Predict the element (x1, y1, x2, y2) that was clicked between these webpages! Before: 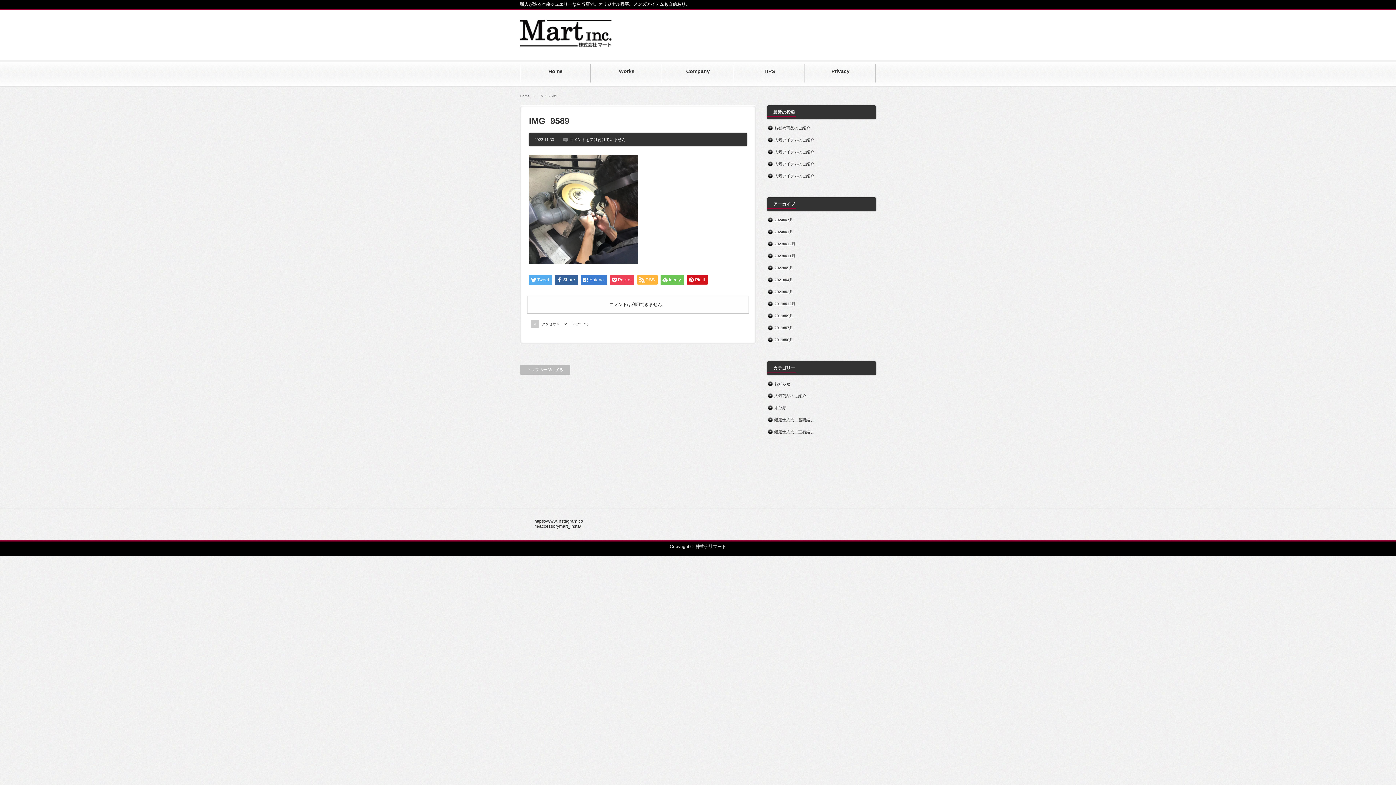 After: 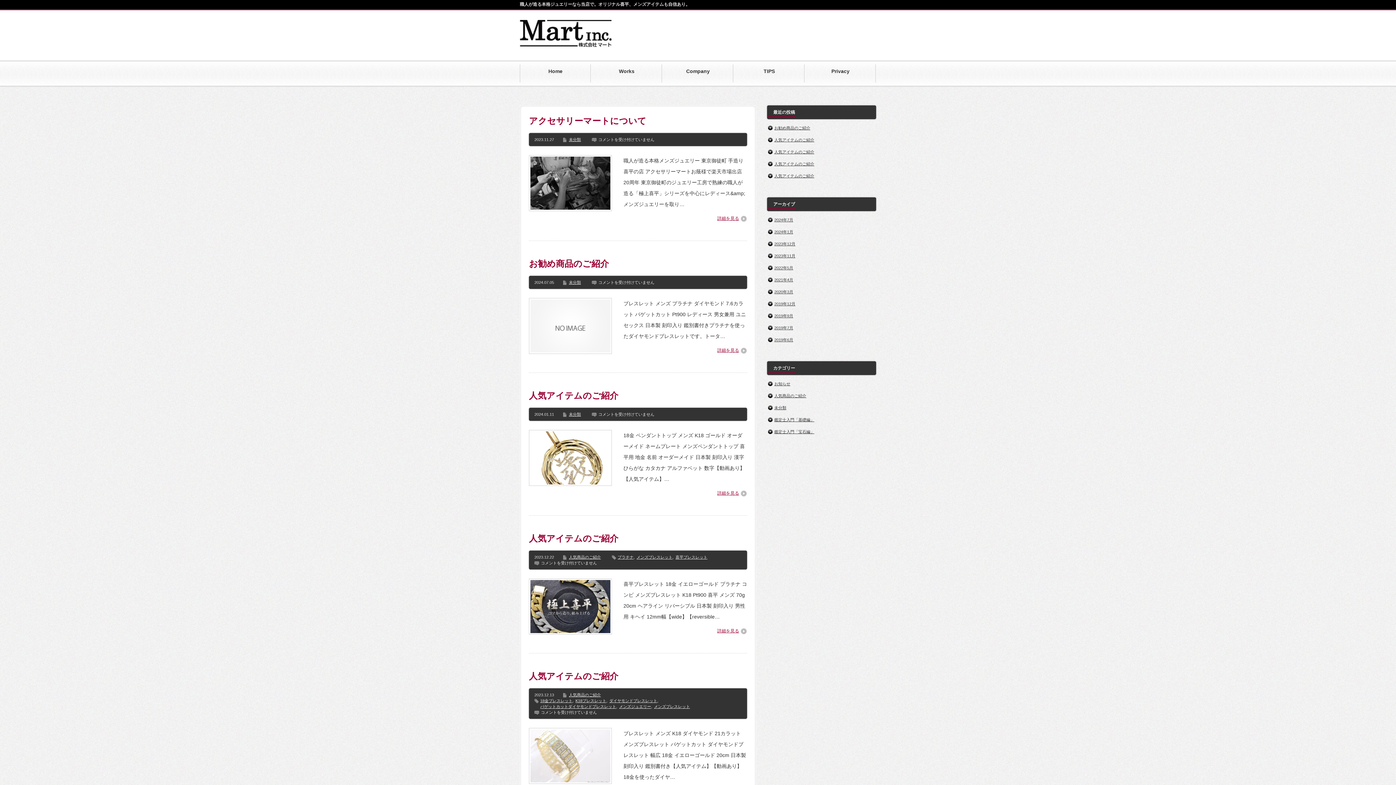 Action: bbox: (520, 37, 611, 49)